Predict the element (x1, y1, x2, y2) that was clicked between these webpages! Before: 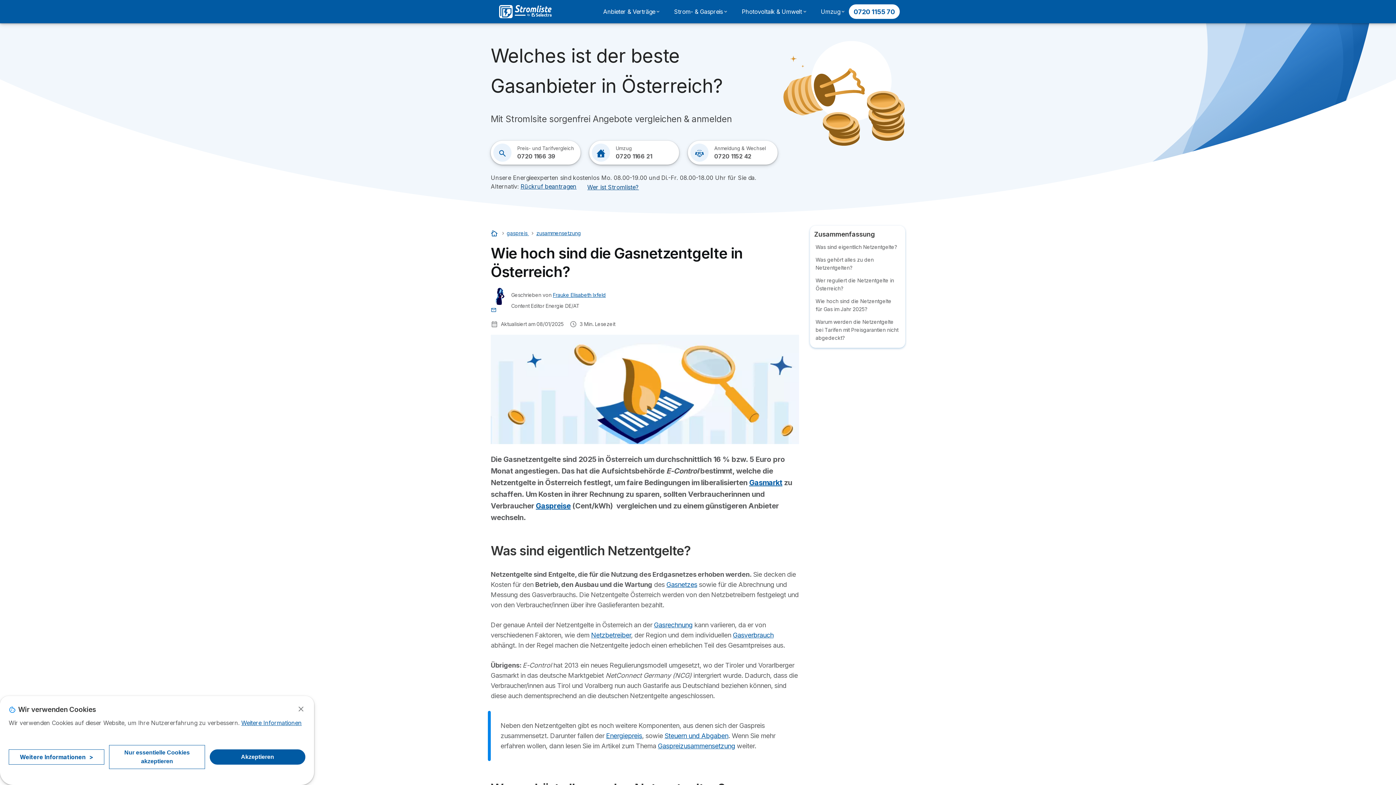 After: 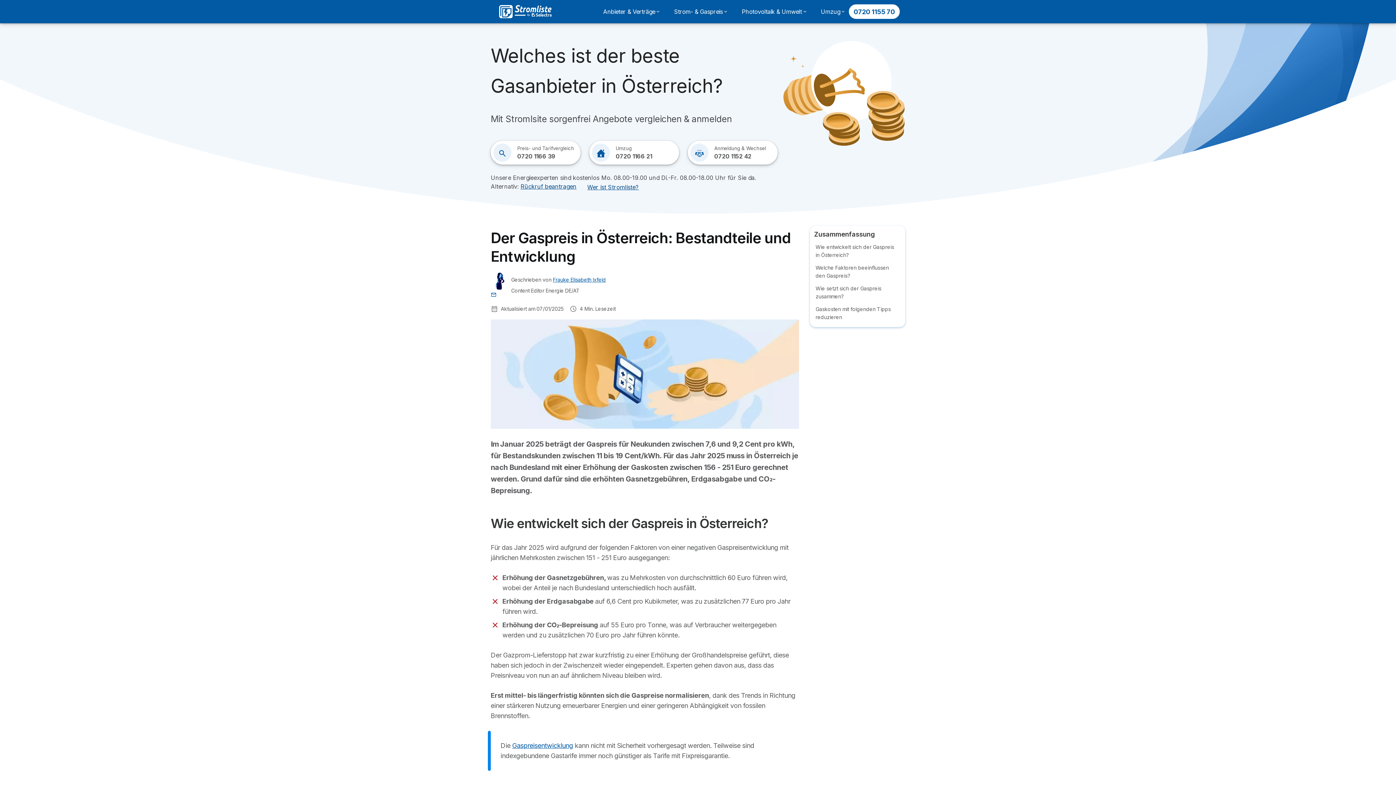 Action: bbox: (535, 501, 570, 510) label: Gaspreise